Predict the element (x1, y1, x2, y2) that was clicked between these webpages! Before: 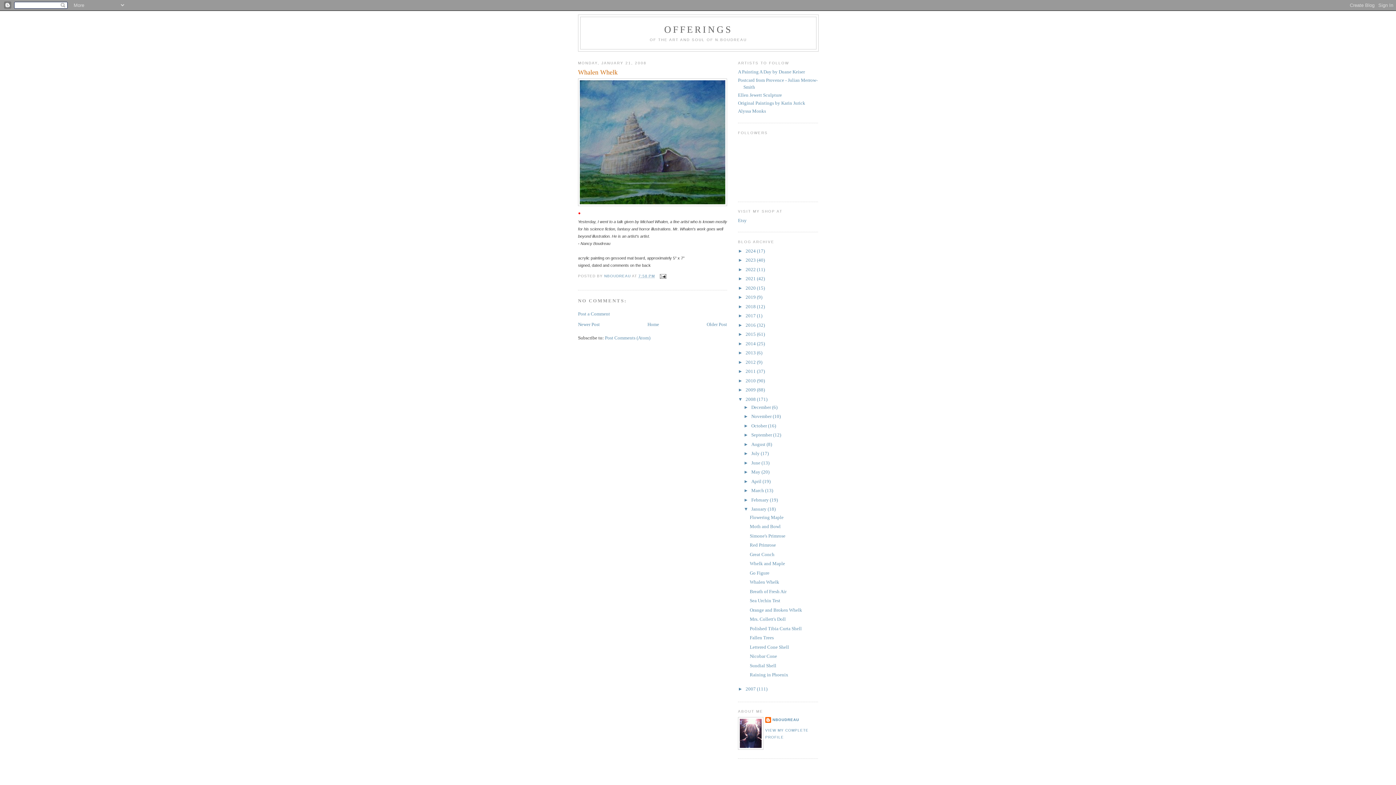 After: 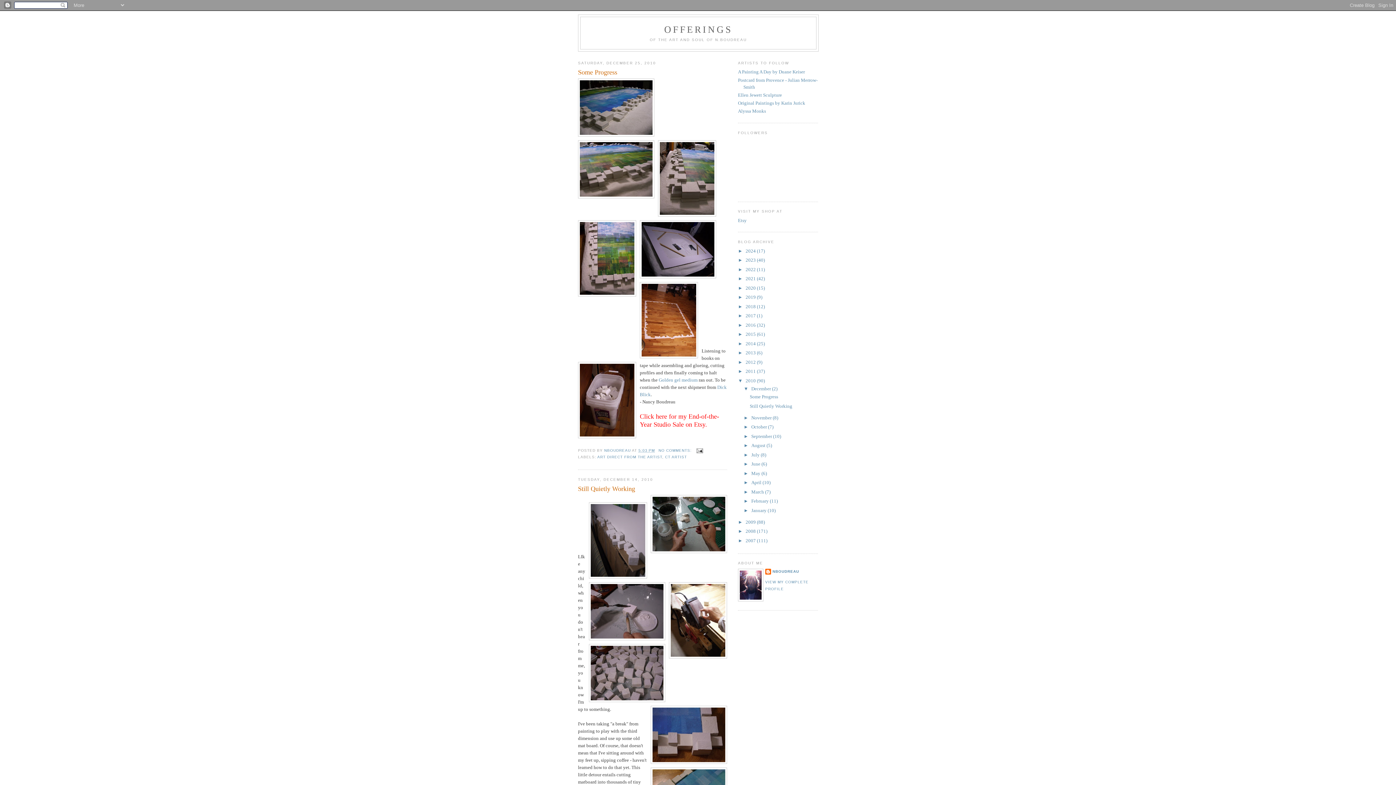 Action: label: 2010  bbox: (745, 378, 757, 383)